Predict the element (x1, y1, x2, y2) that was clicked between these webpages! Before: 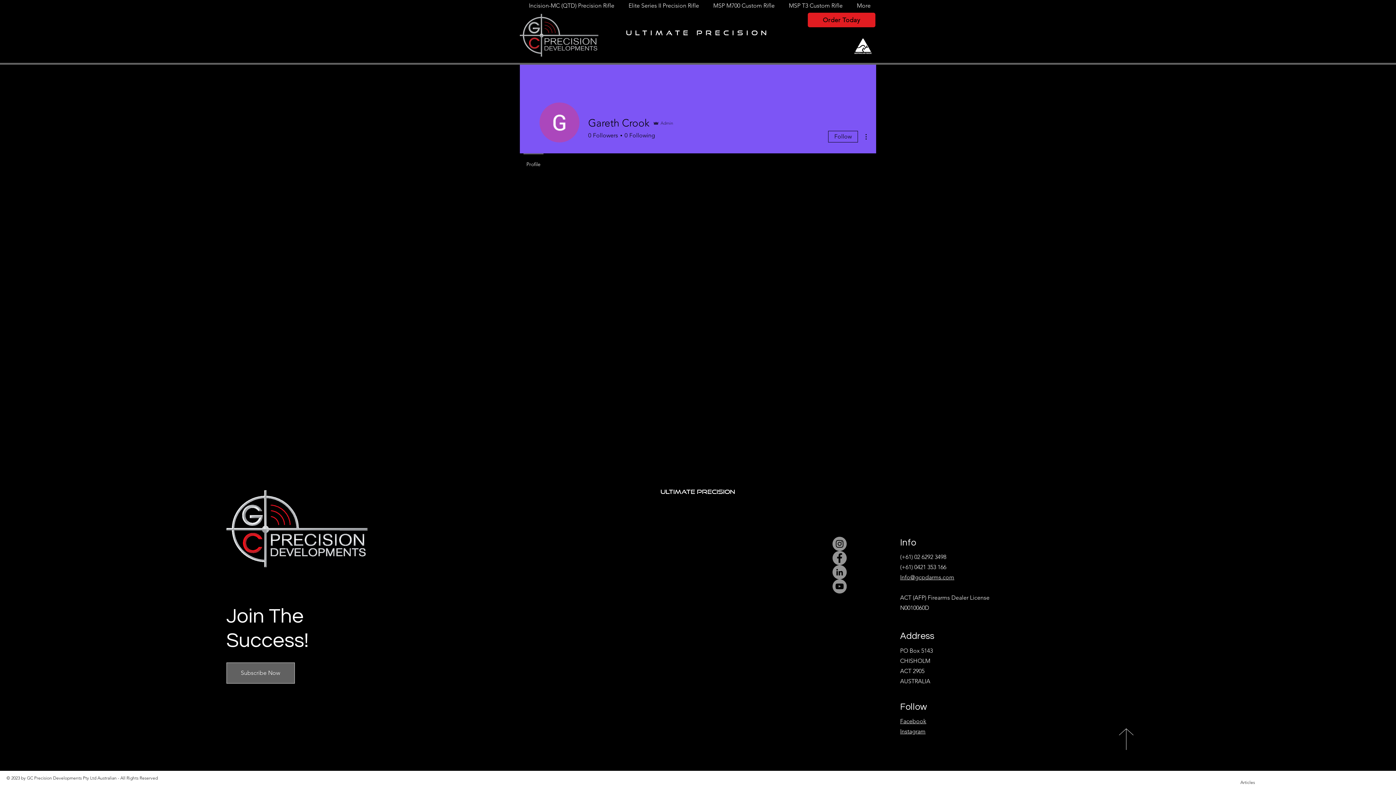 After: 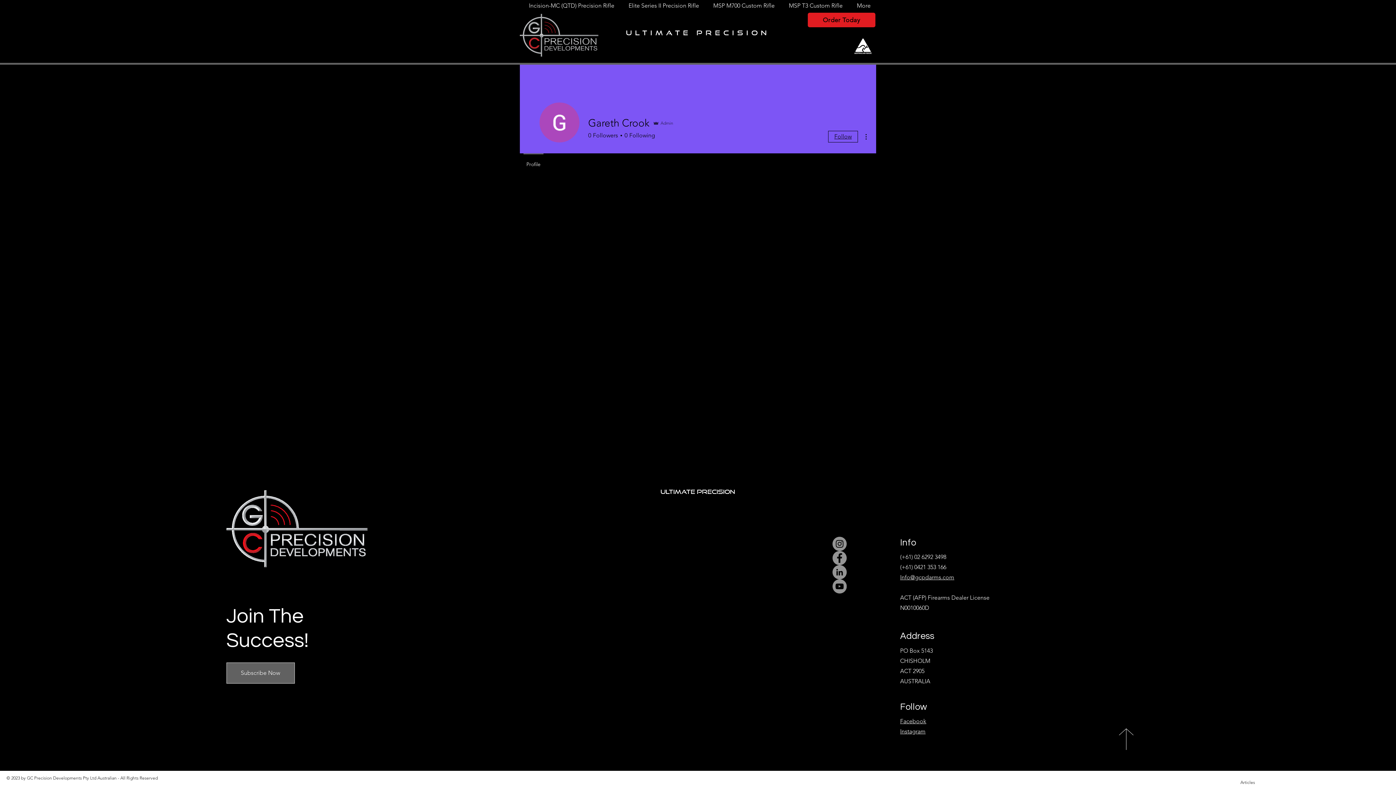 Action: bbox: (828, 130, 858, 142) label: Follow